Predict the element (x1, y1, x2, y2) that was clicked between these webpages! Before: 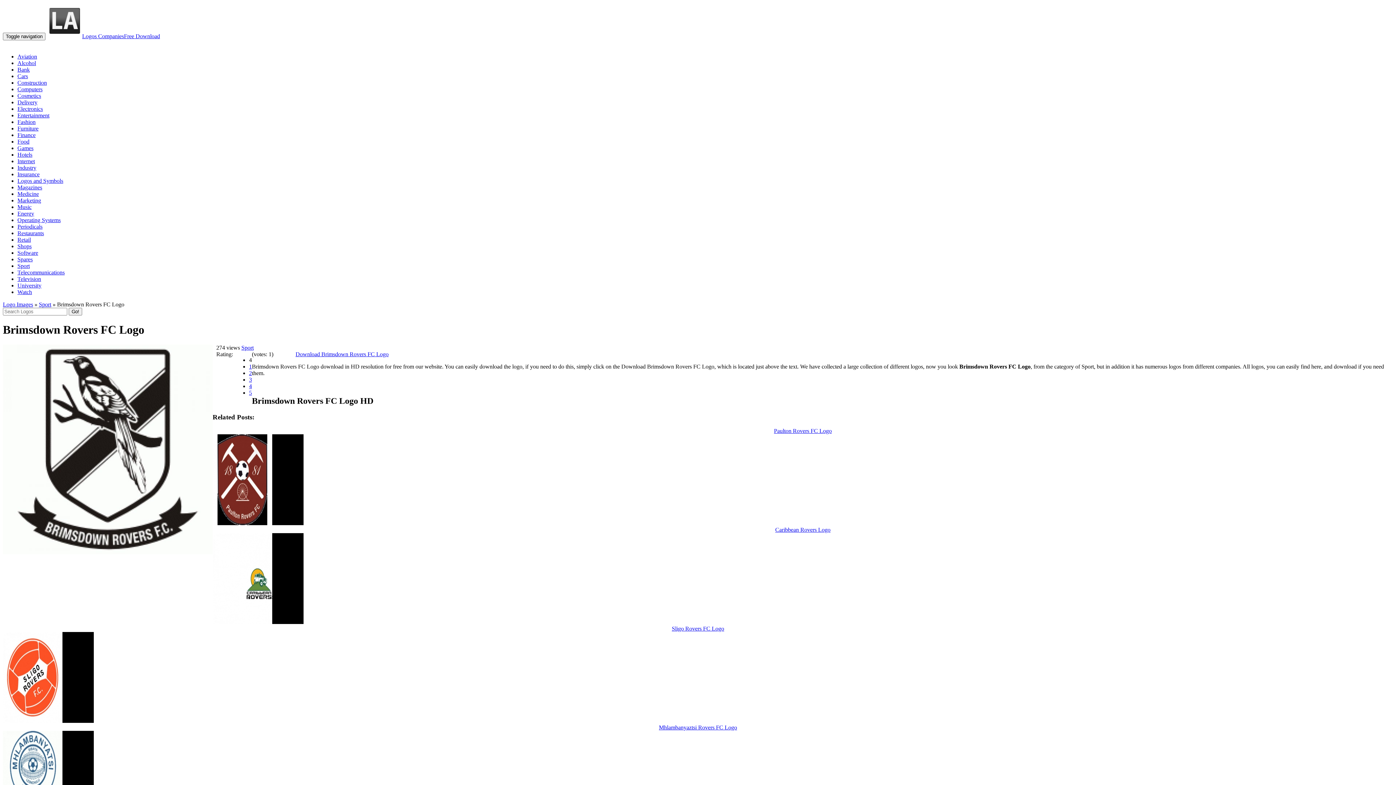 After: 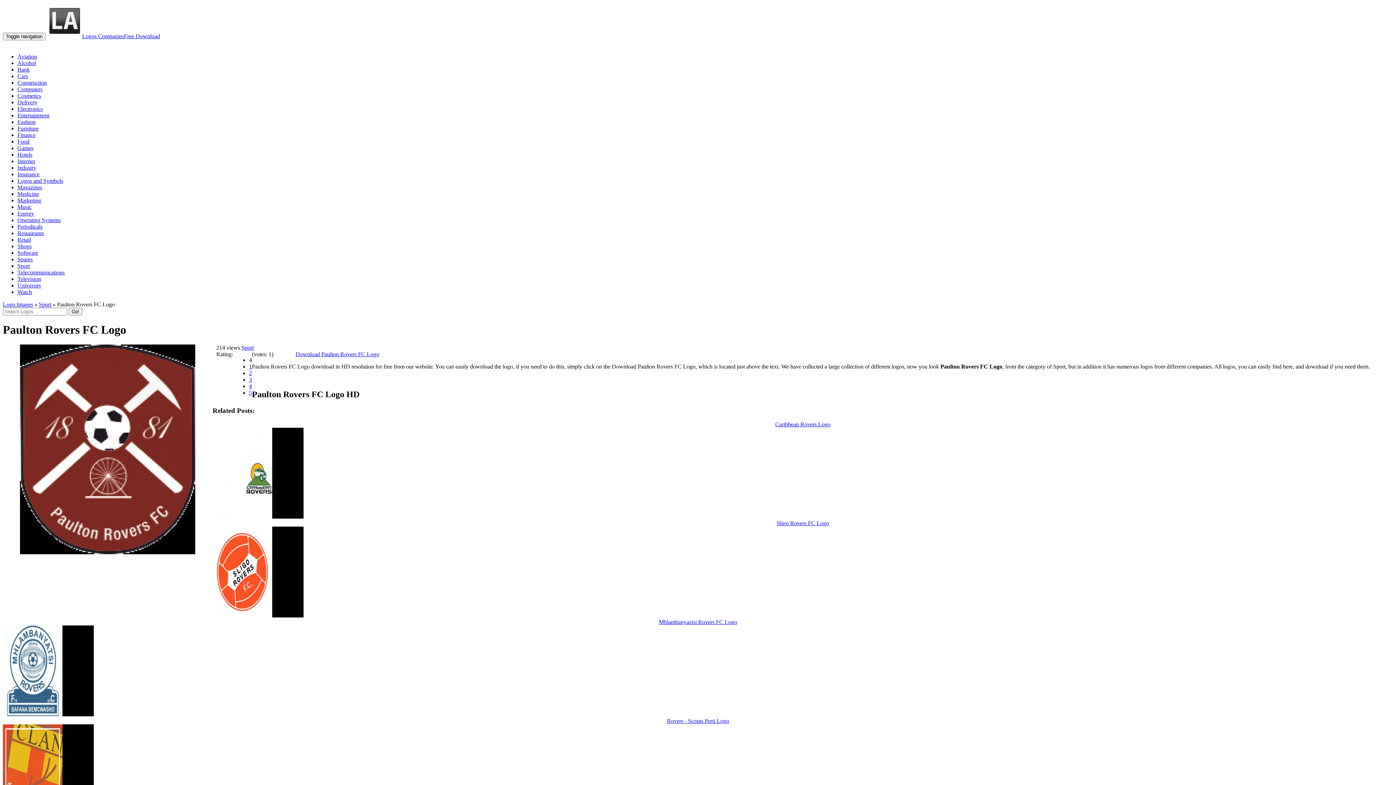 Action: bbox: (212, 520, 303, 526)